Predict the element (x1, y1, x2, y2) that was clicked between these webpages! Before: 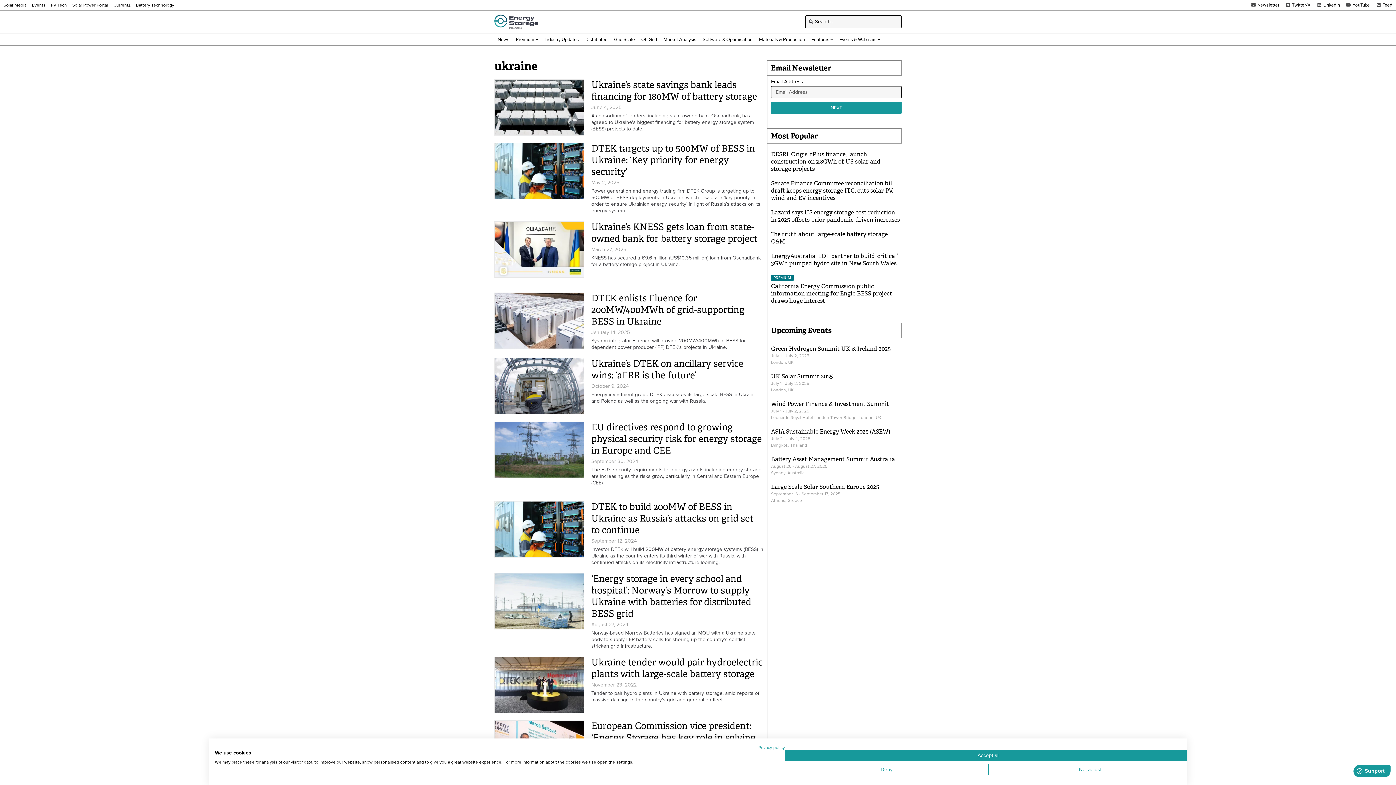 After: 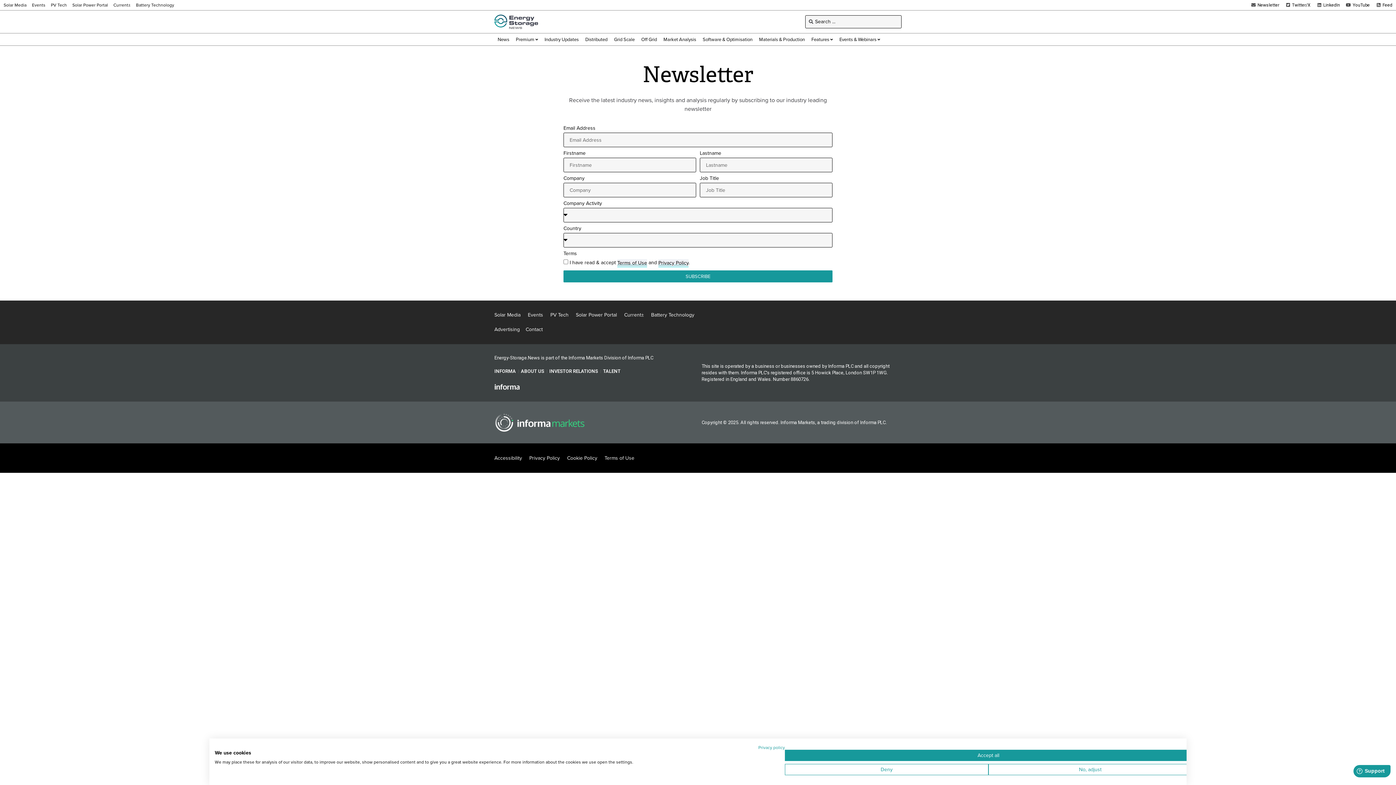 Action: bbox: (1250, 1, 1279, 8) label: Newsletter